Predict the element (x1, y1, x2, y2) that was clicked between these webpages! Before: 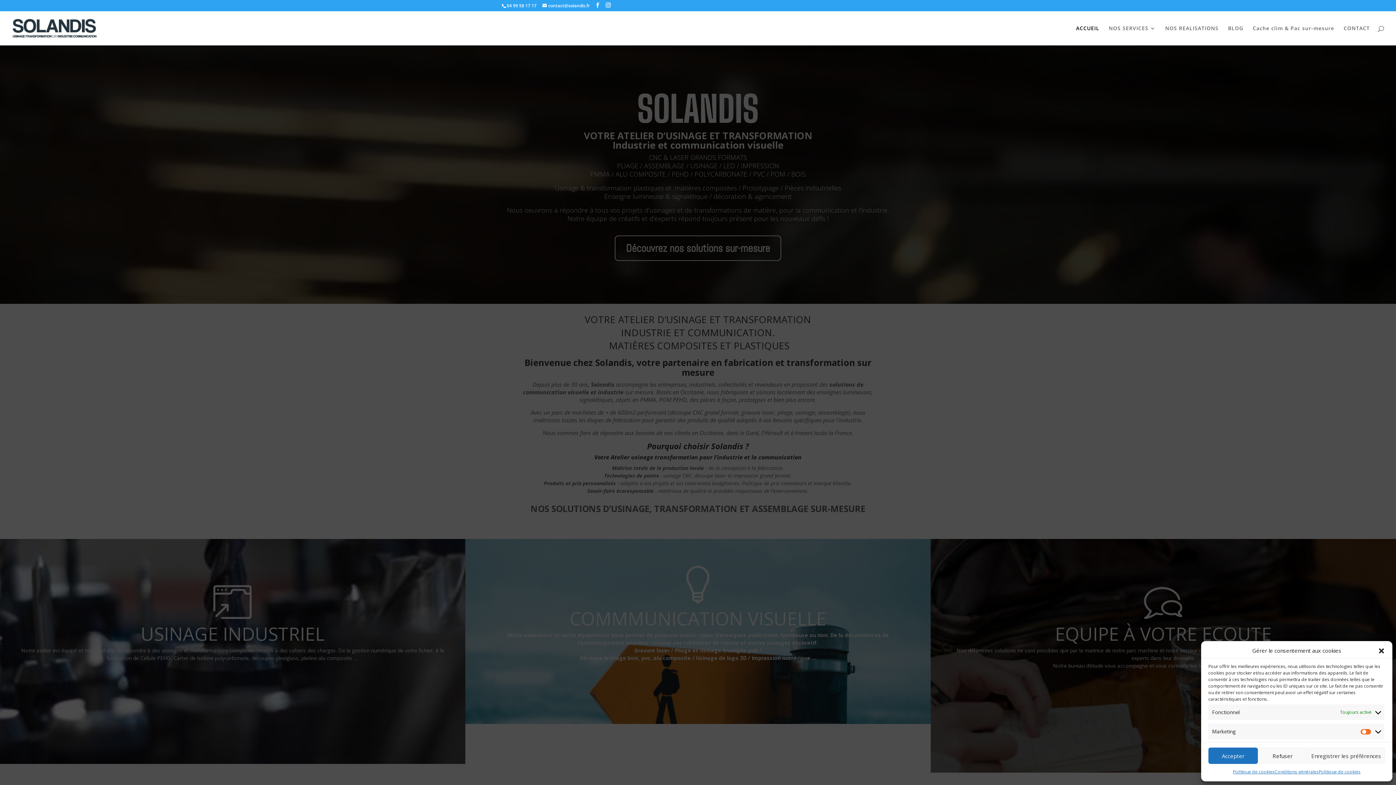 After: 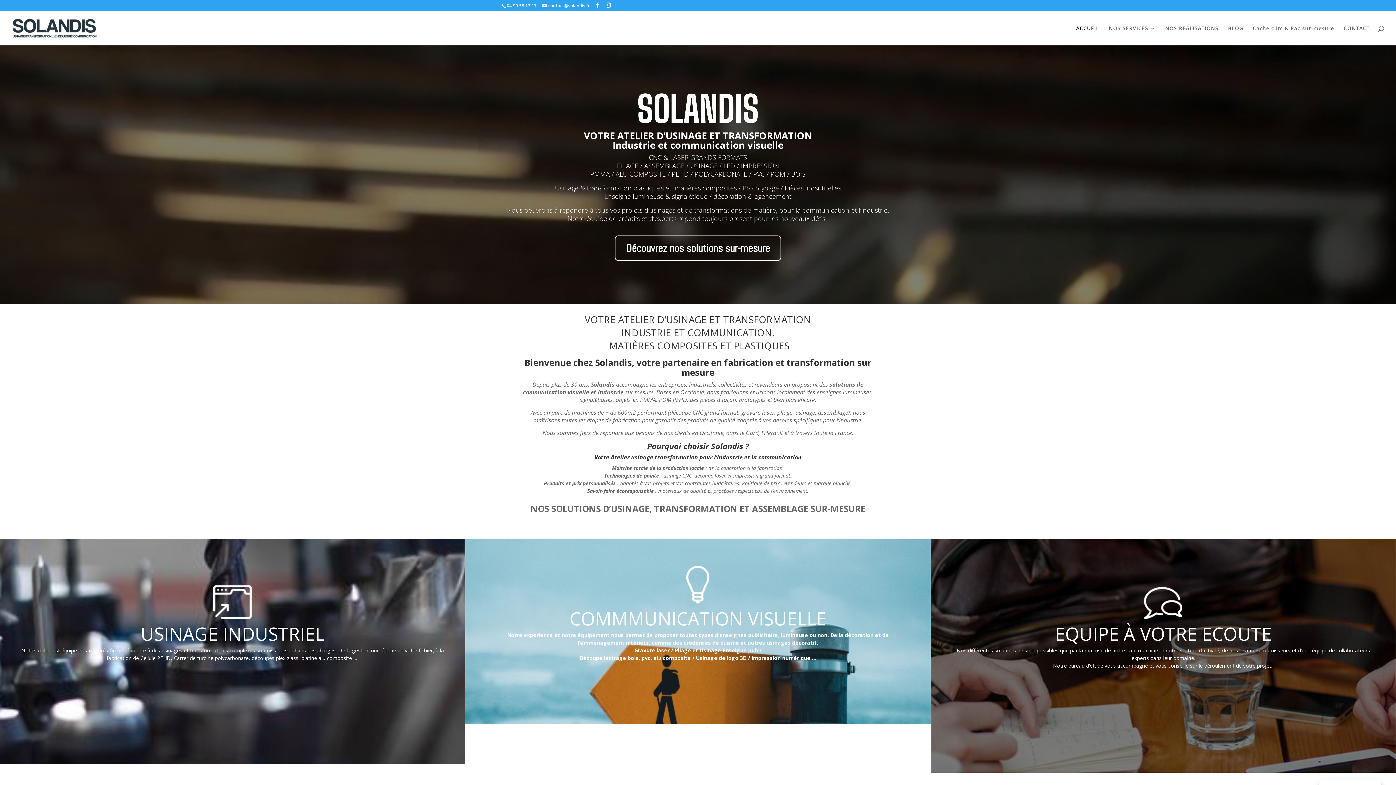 Action: bbox: (1208, 748, 1258, 764) label: Accepter